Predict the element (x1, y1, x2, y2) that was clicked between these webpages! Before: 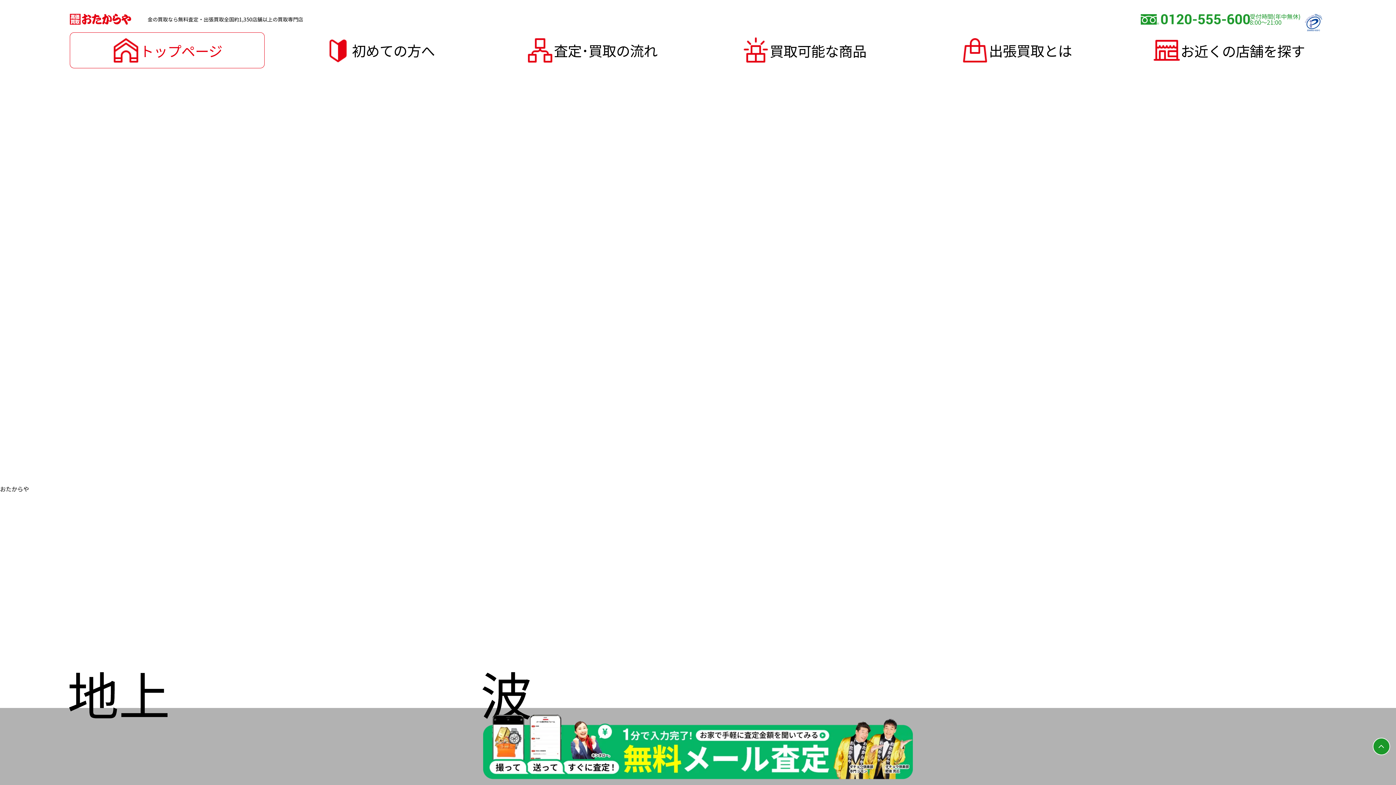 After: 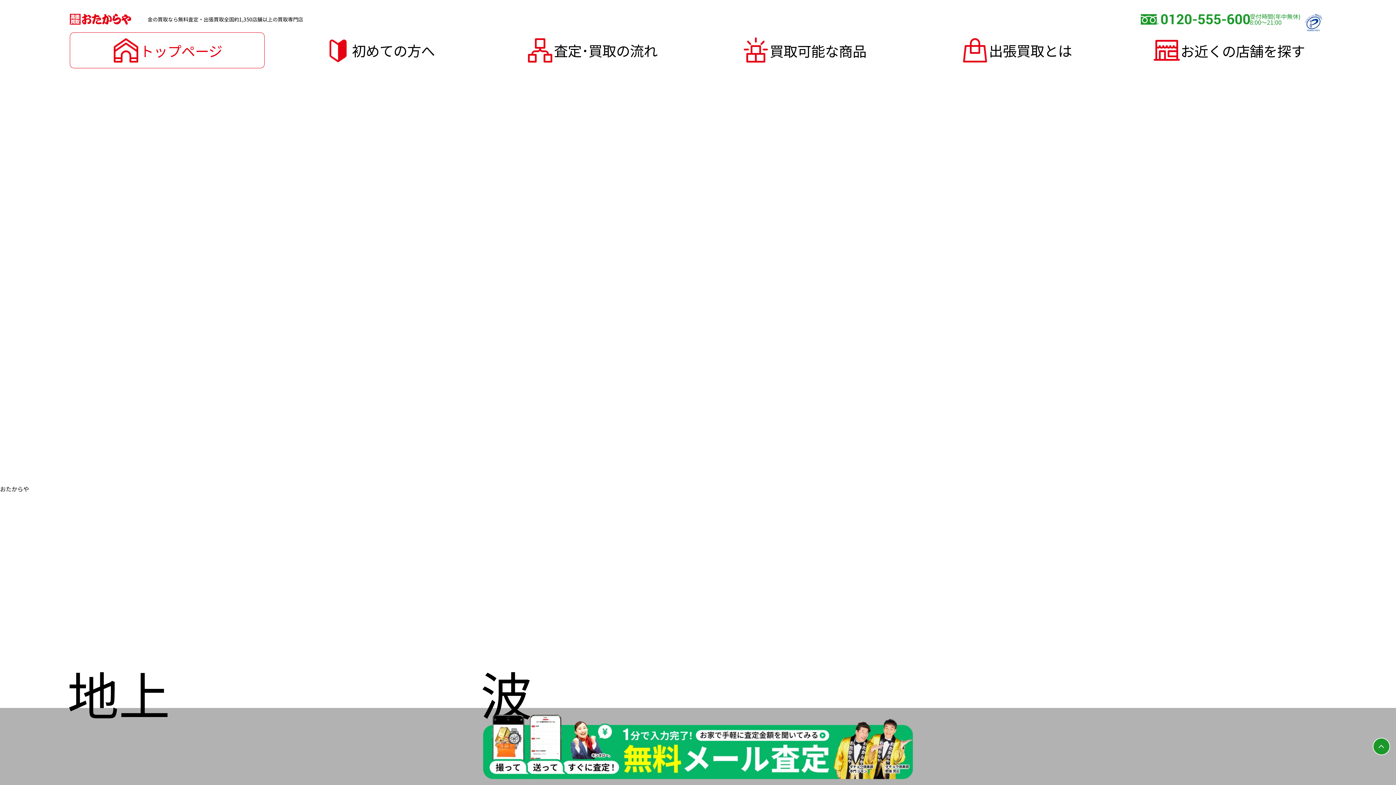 Action: bbox: (1304, 13, 1322, 22)